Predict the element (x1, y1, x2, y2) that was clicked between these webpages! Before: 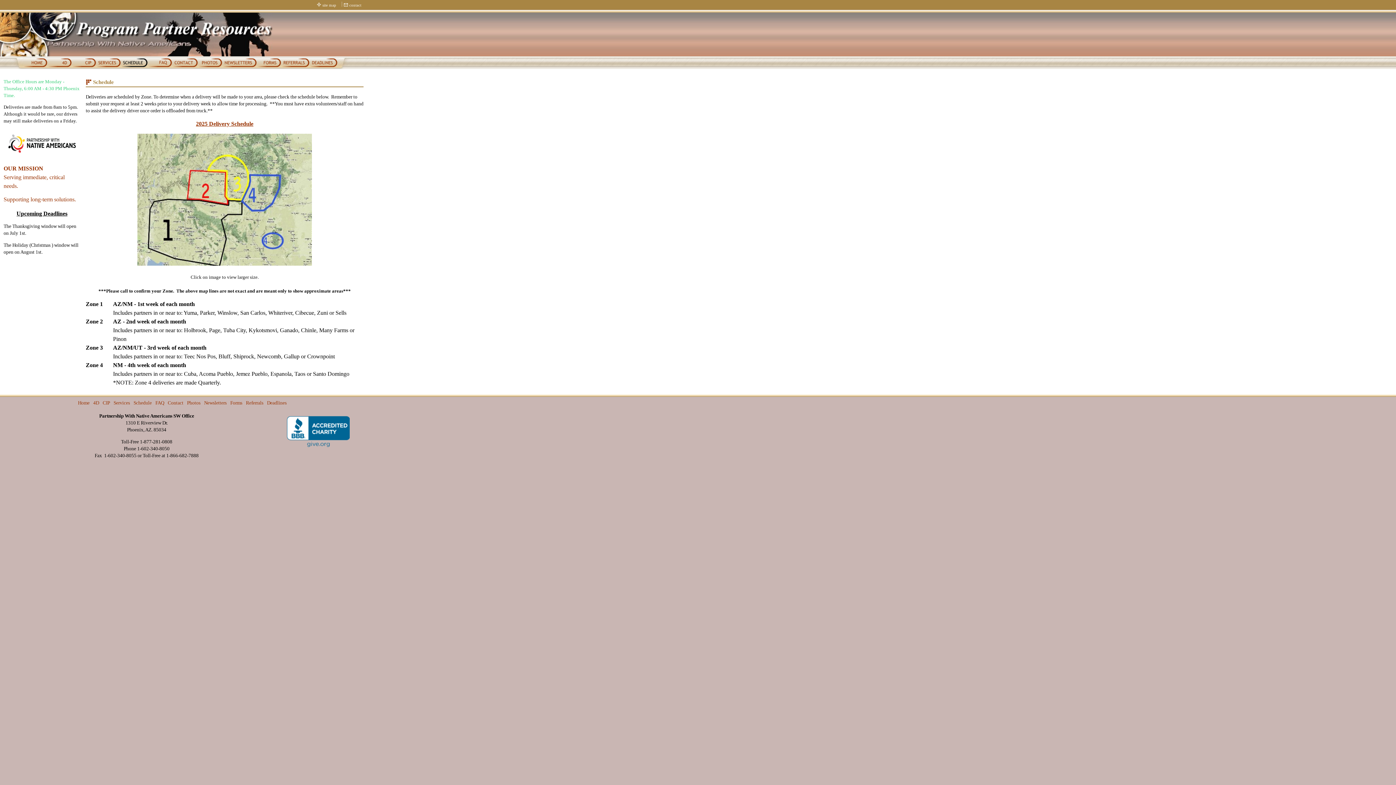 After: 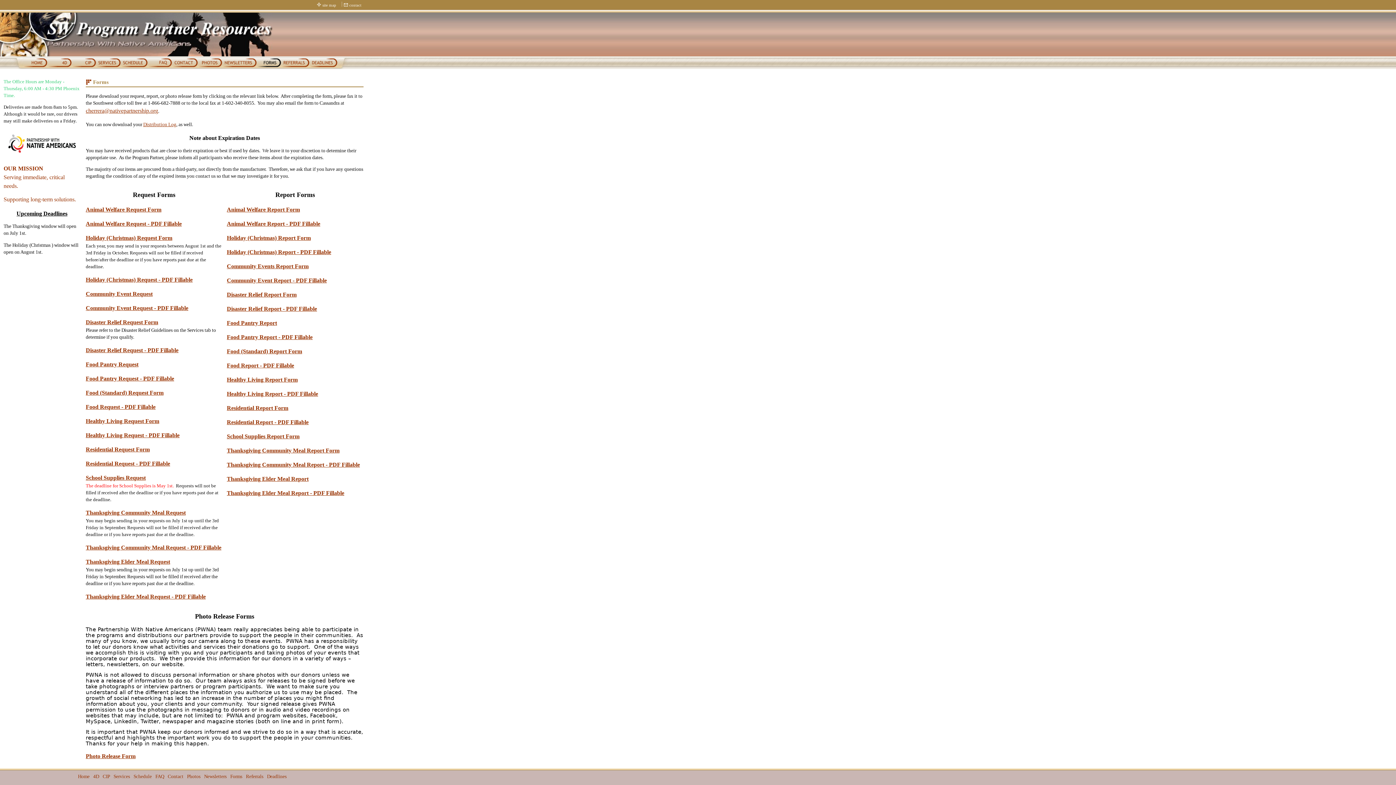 Action: bbox: (229, 399, 243, 406) label: Forms